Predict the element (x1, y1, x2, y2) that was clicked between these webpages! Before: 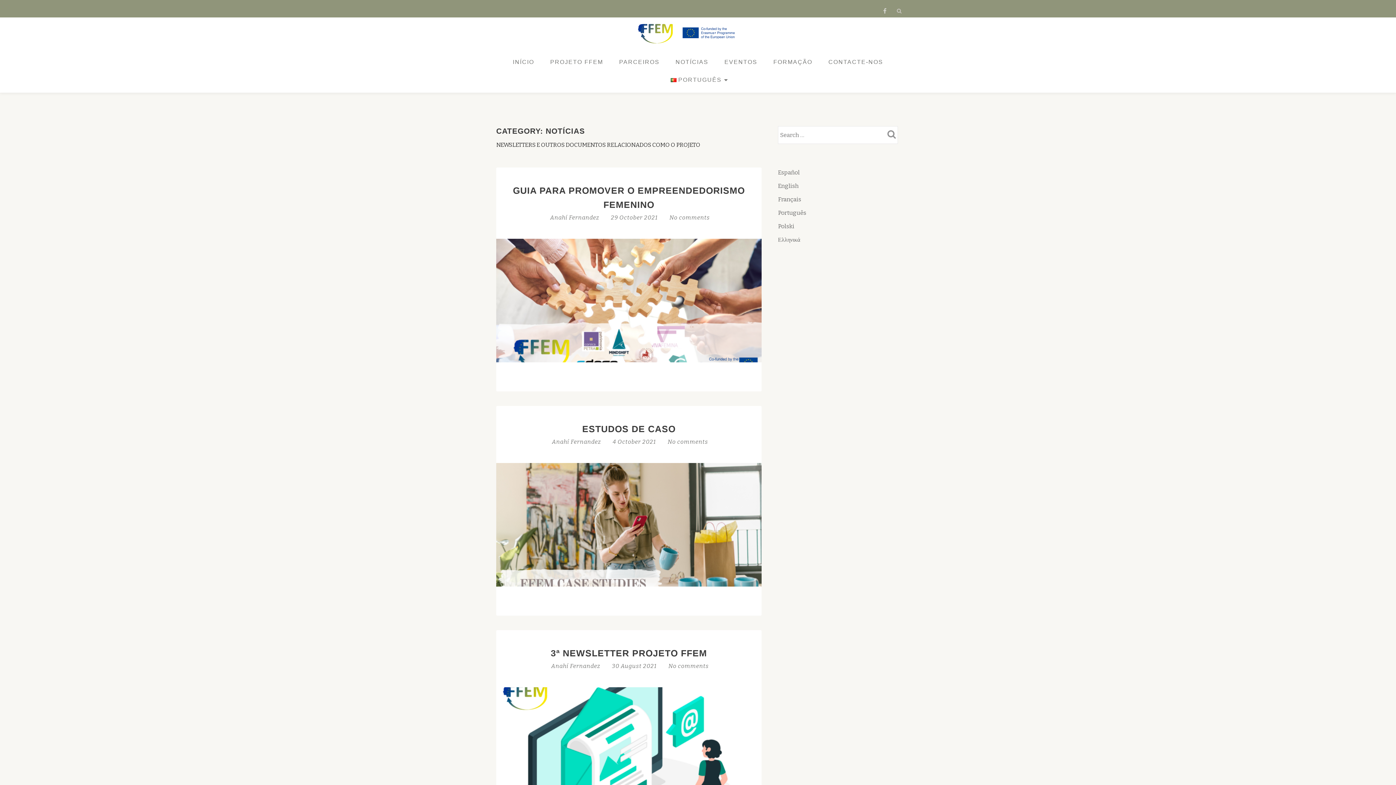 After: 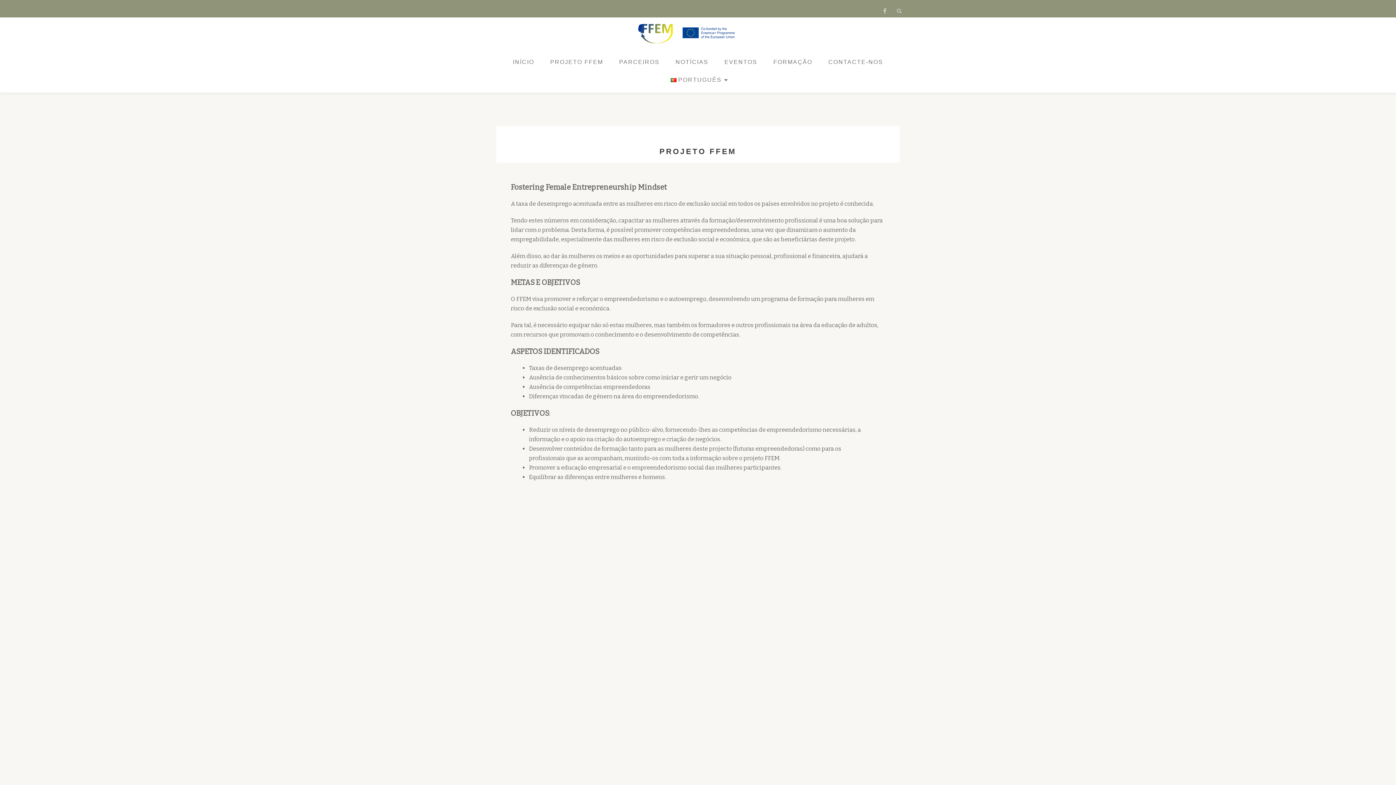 Action: bbox: (543, 49, 610, 74) label: PROJETO FFEM